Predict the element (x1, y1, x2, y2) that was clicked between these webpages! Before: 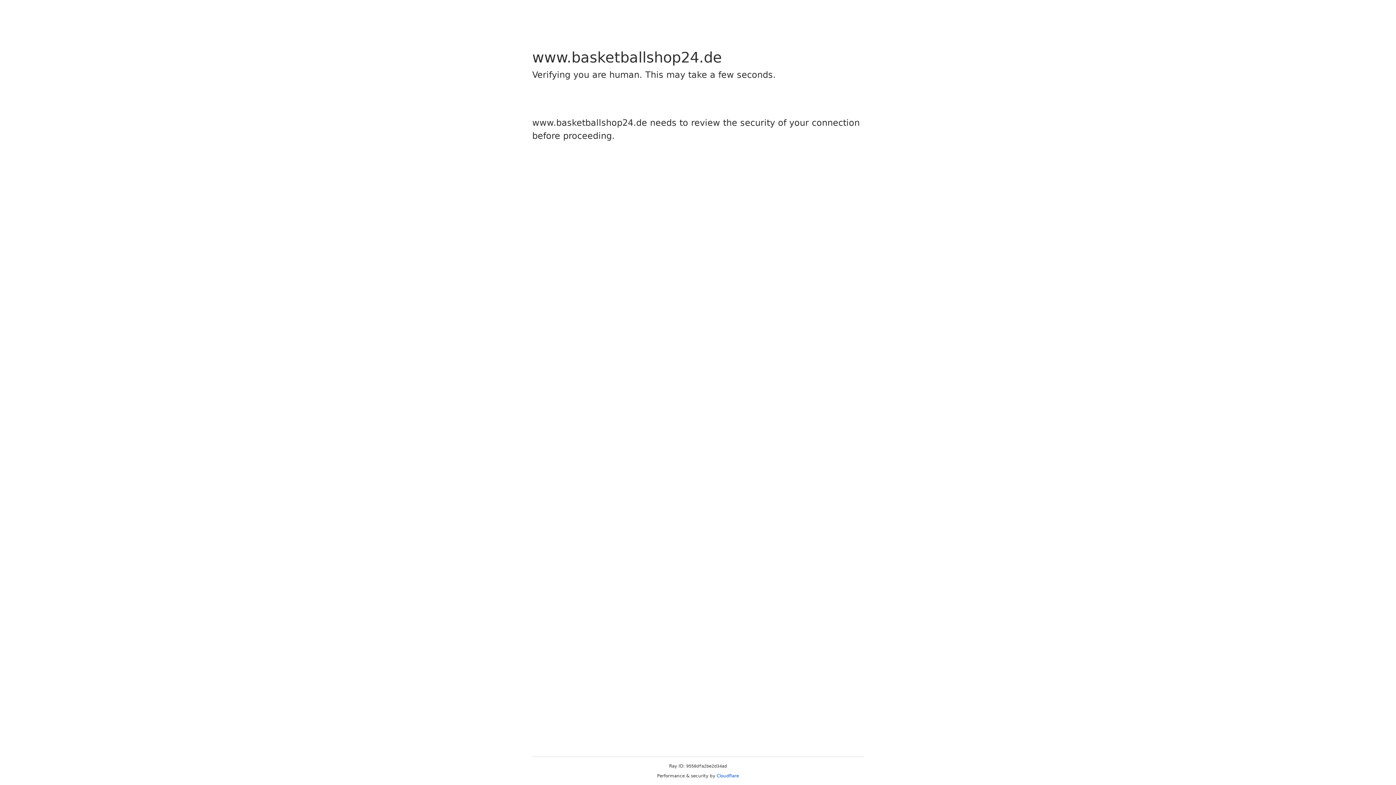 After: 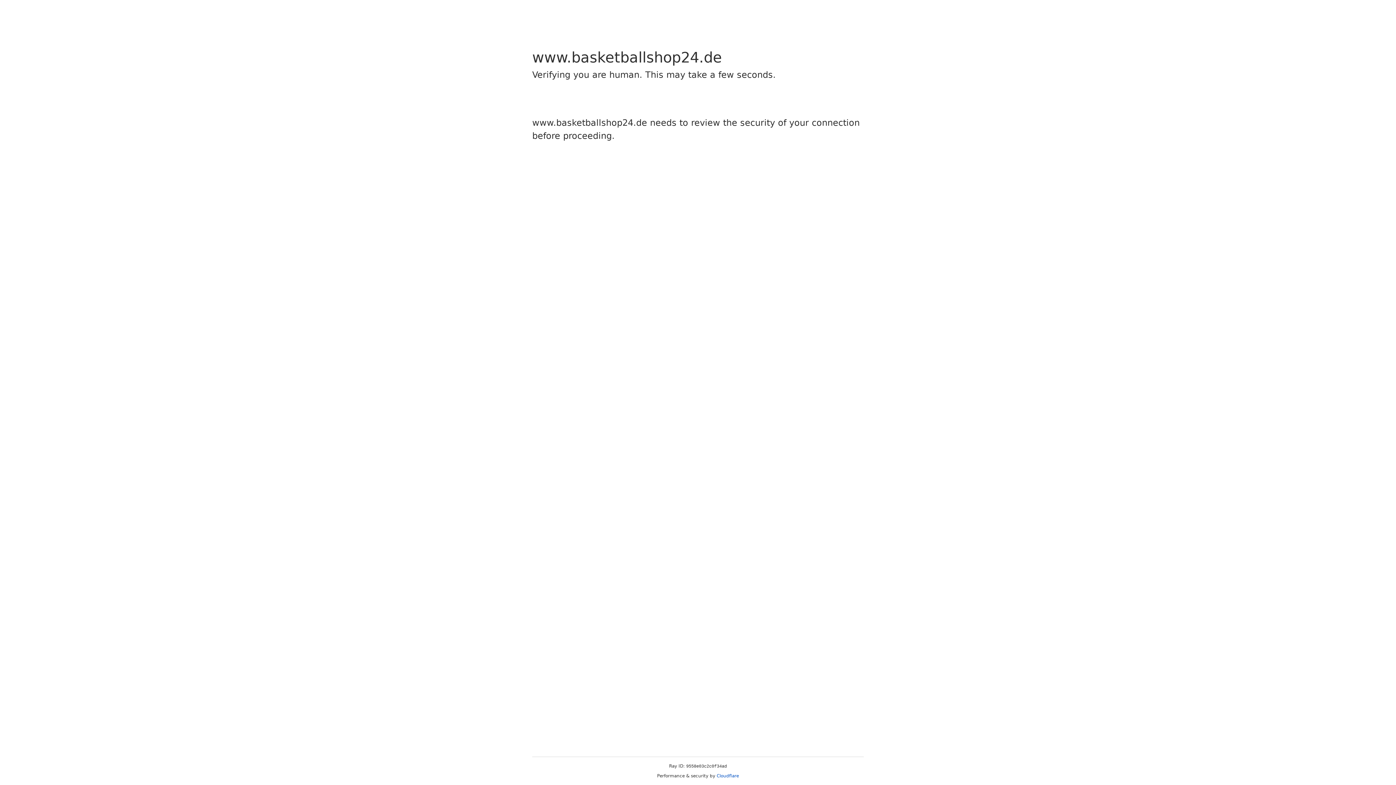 Action: bbox: (716, 773, 739, 778) label: Cloudflare